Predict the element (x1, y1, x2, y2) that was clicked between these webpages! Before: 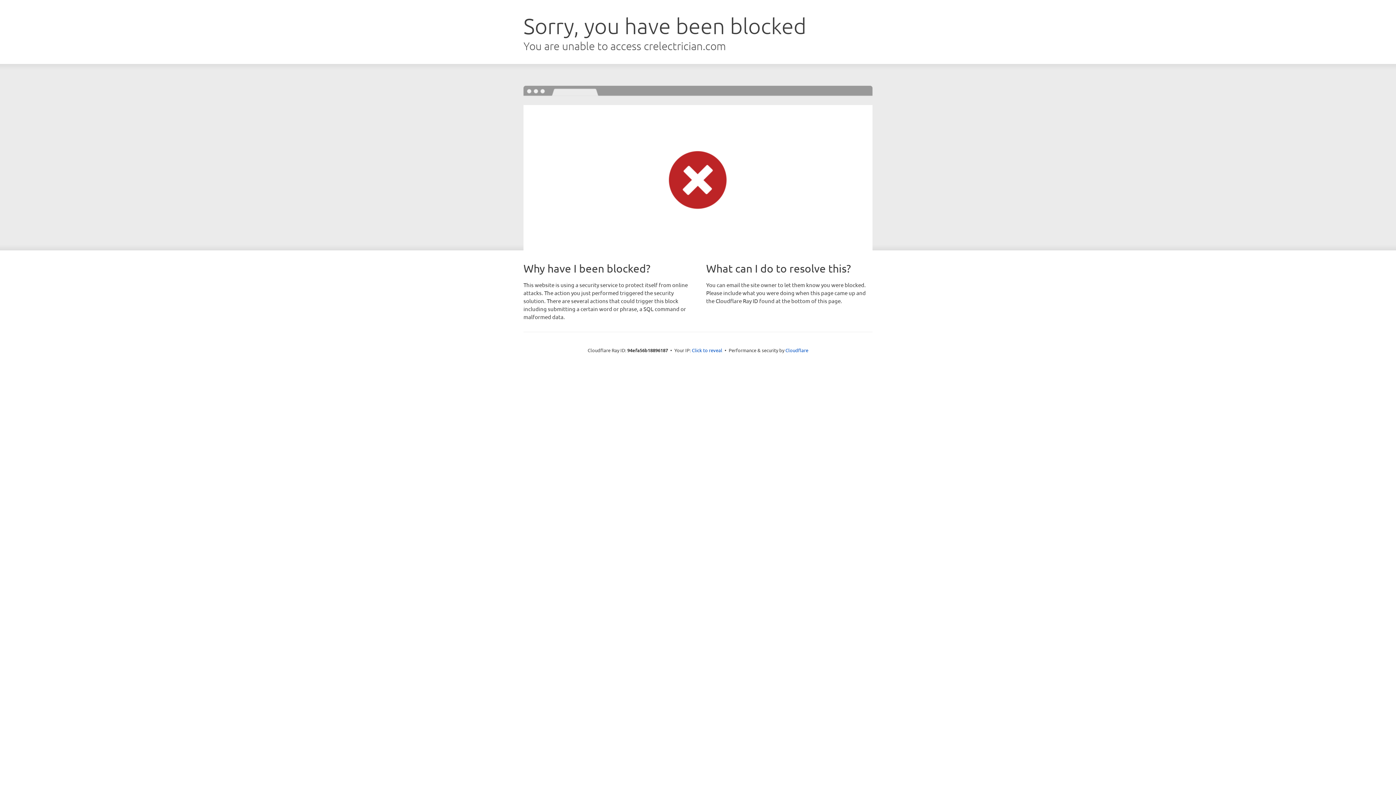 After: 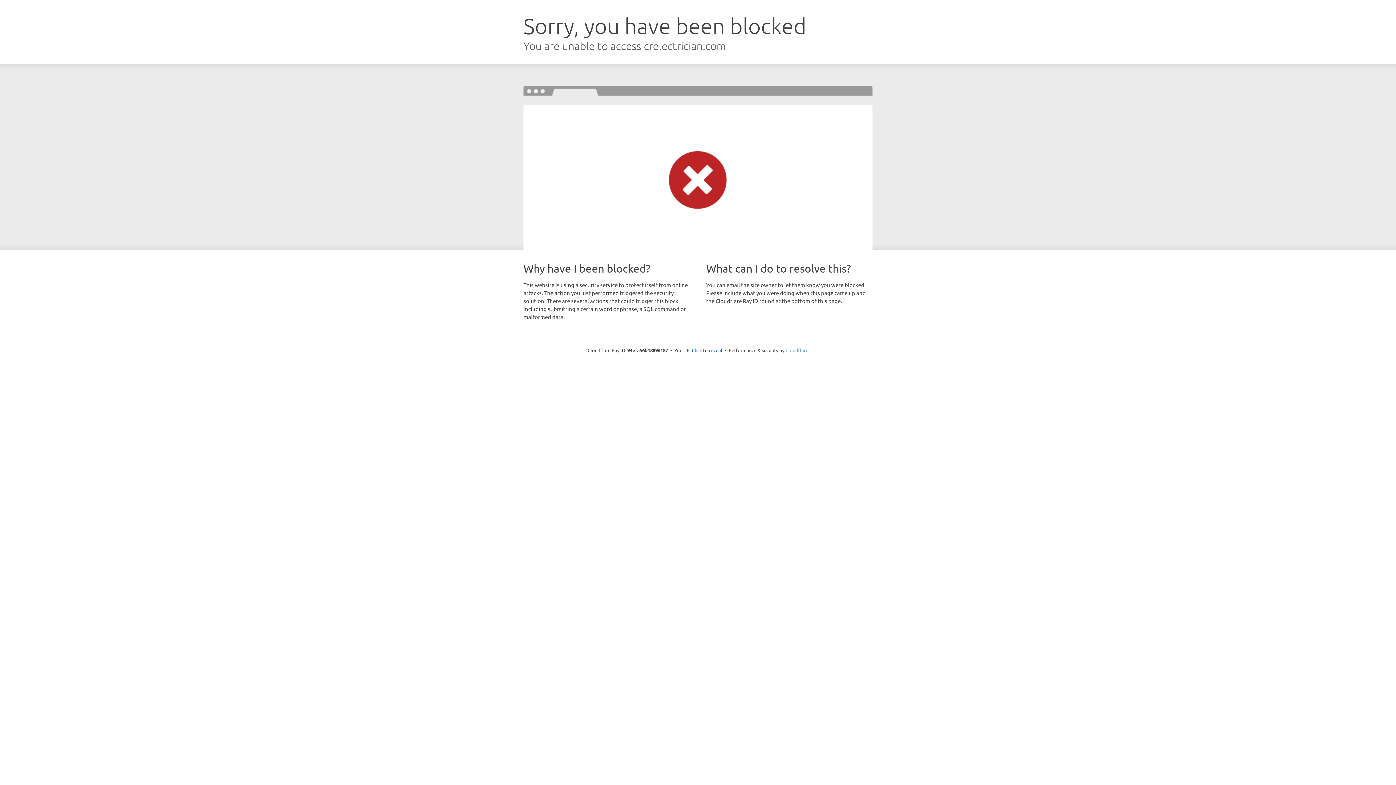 Action: label: Cloudflare bbox: (785, 347, 808, 353)